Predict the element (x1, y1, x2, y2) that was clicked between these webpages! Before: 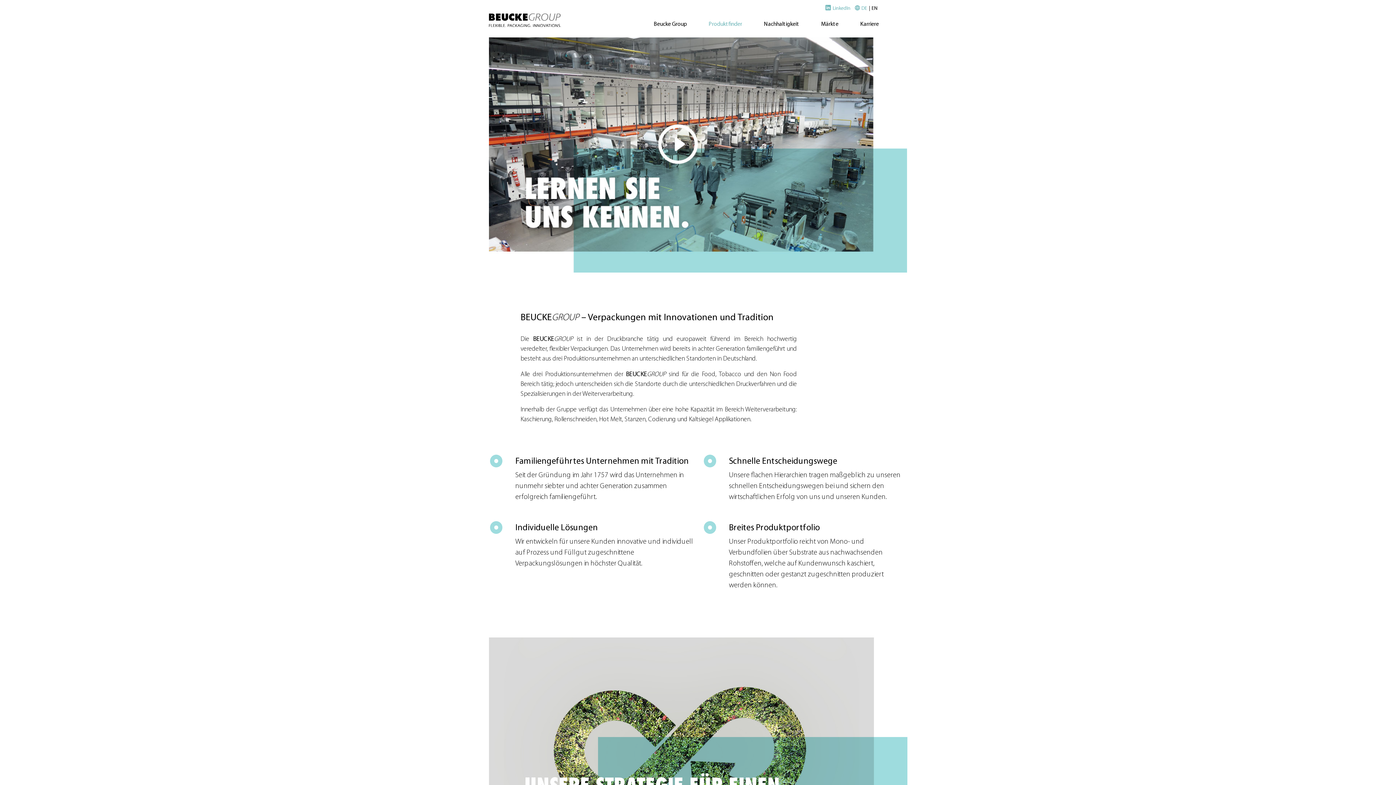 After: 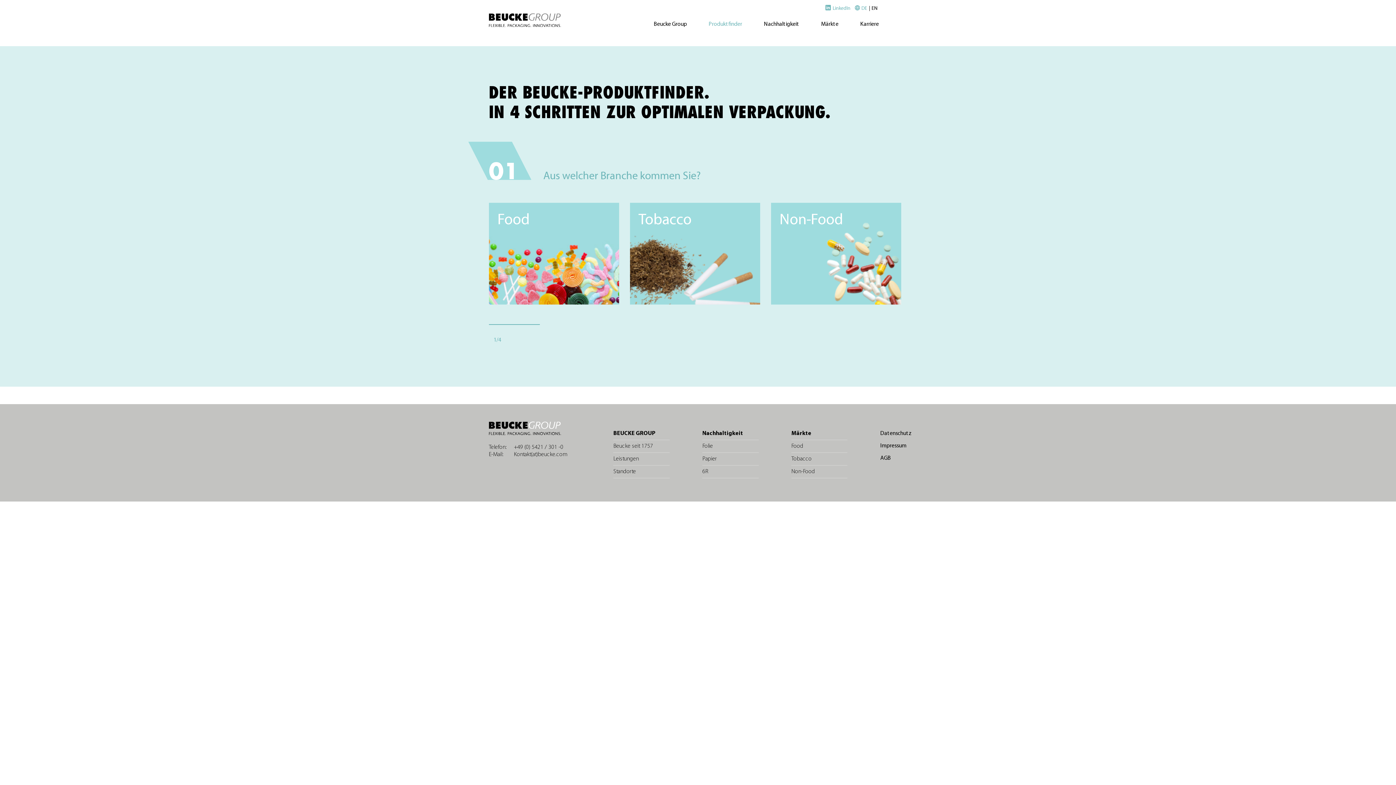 Action: label: Produktfinder bbox: (698, 17, 753, 31)